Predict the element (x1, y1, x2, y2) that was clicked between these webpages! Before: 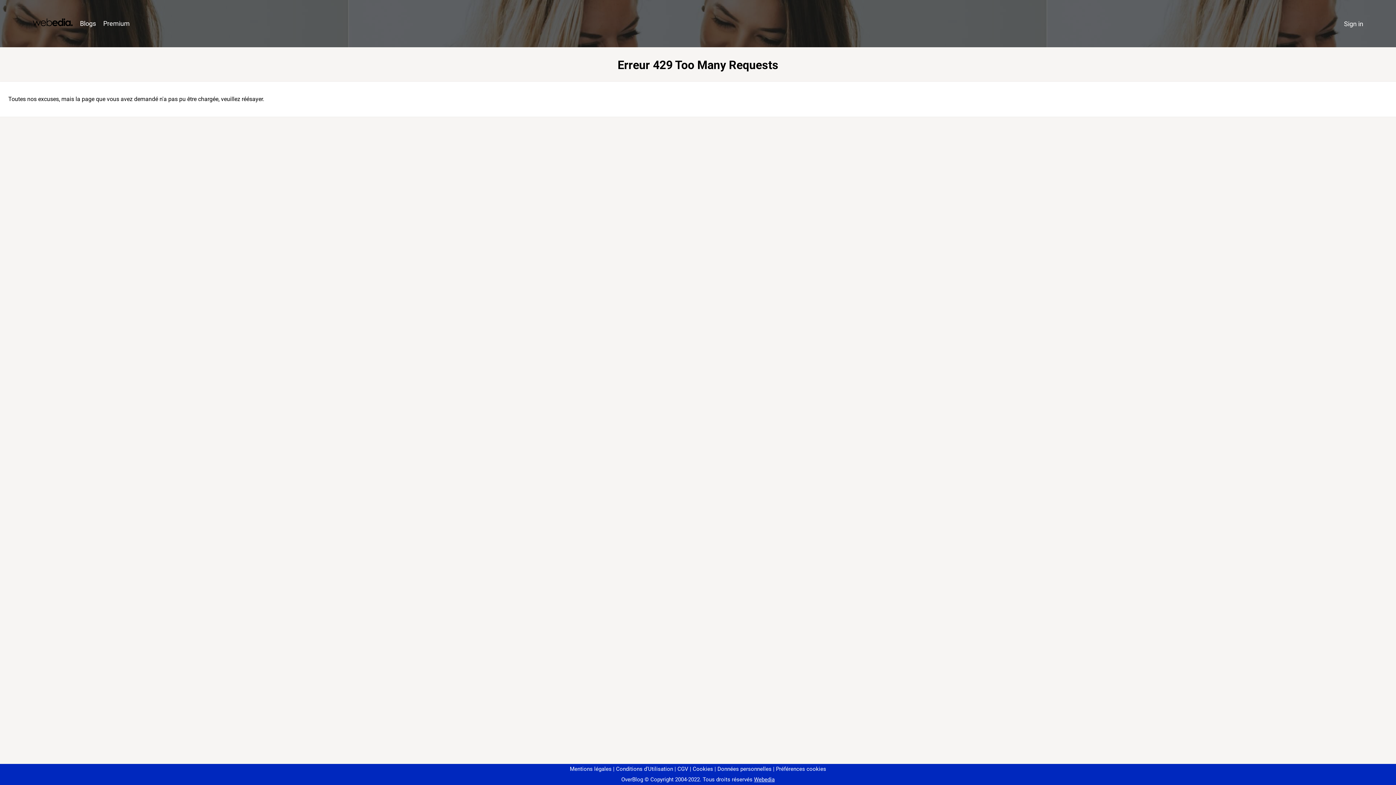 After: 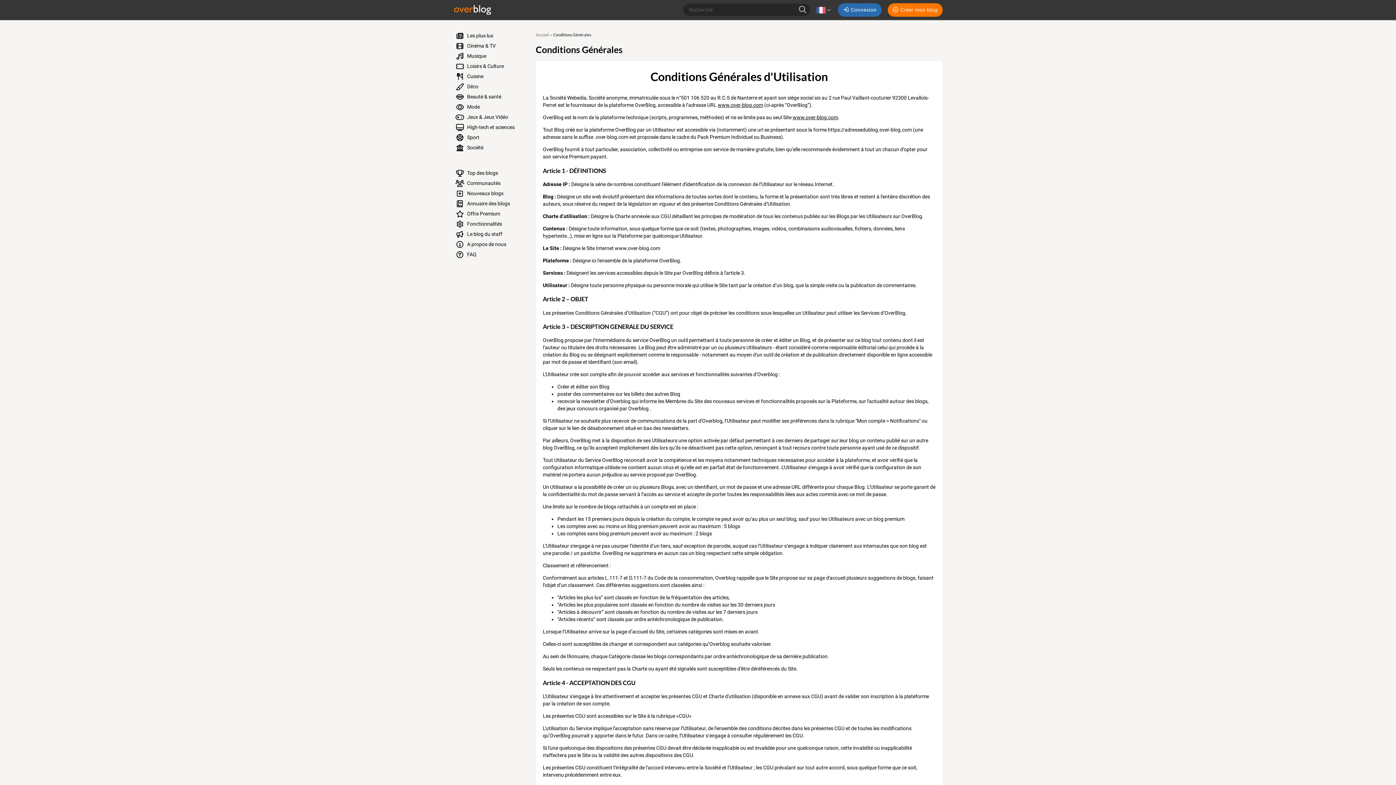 Action: label: Conditions d'Utilisation bbox: (613, 766, 673, 772)